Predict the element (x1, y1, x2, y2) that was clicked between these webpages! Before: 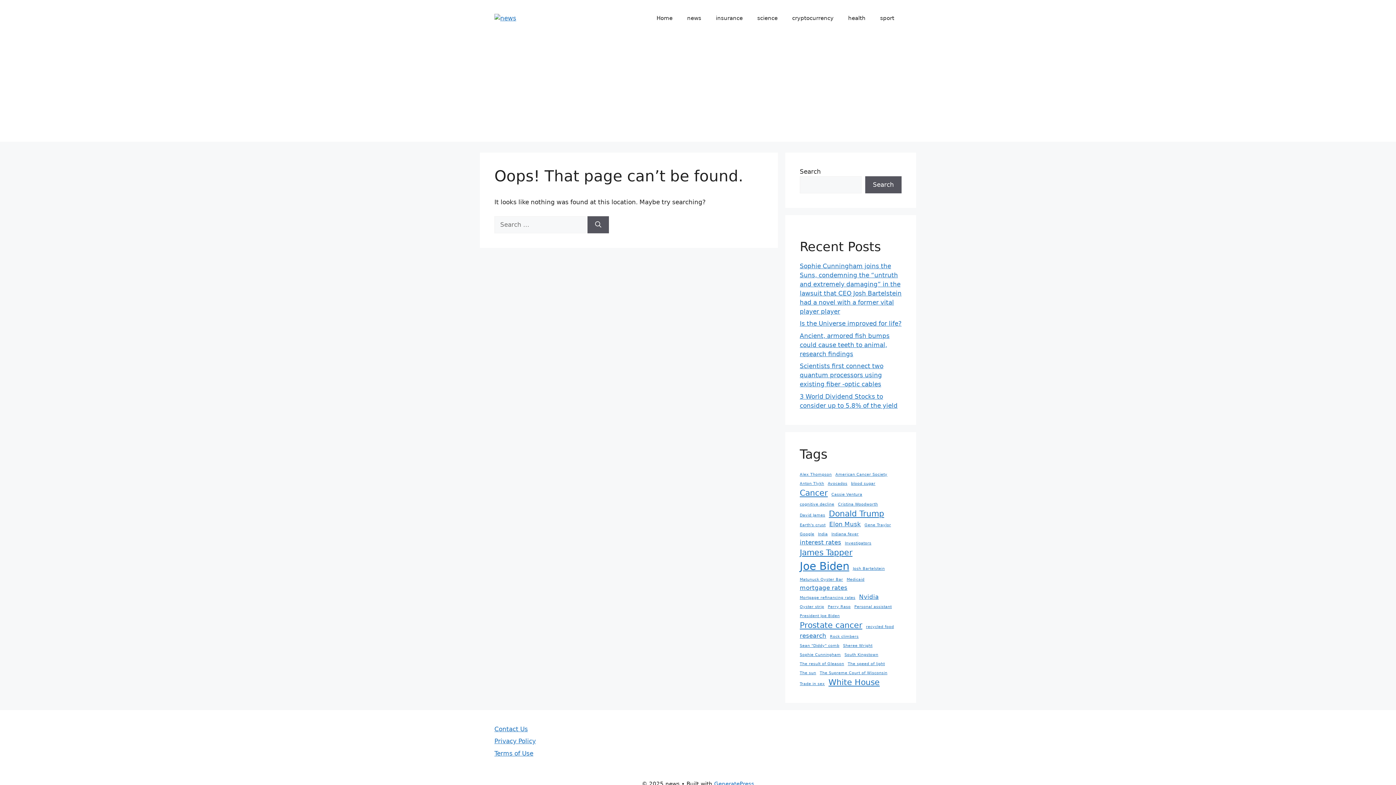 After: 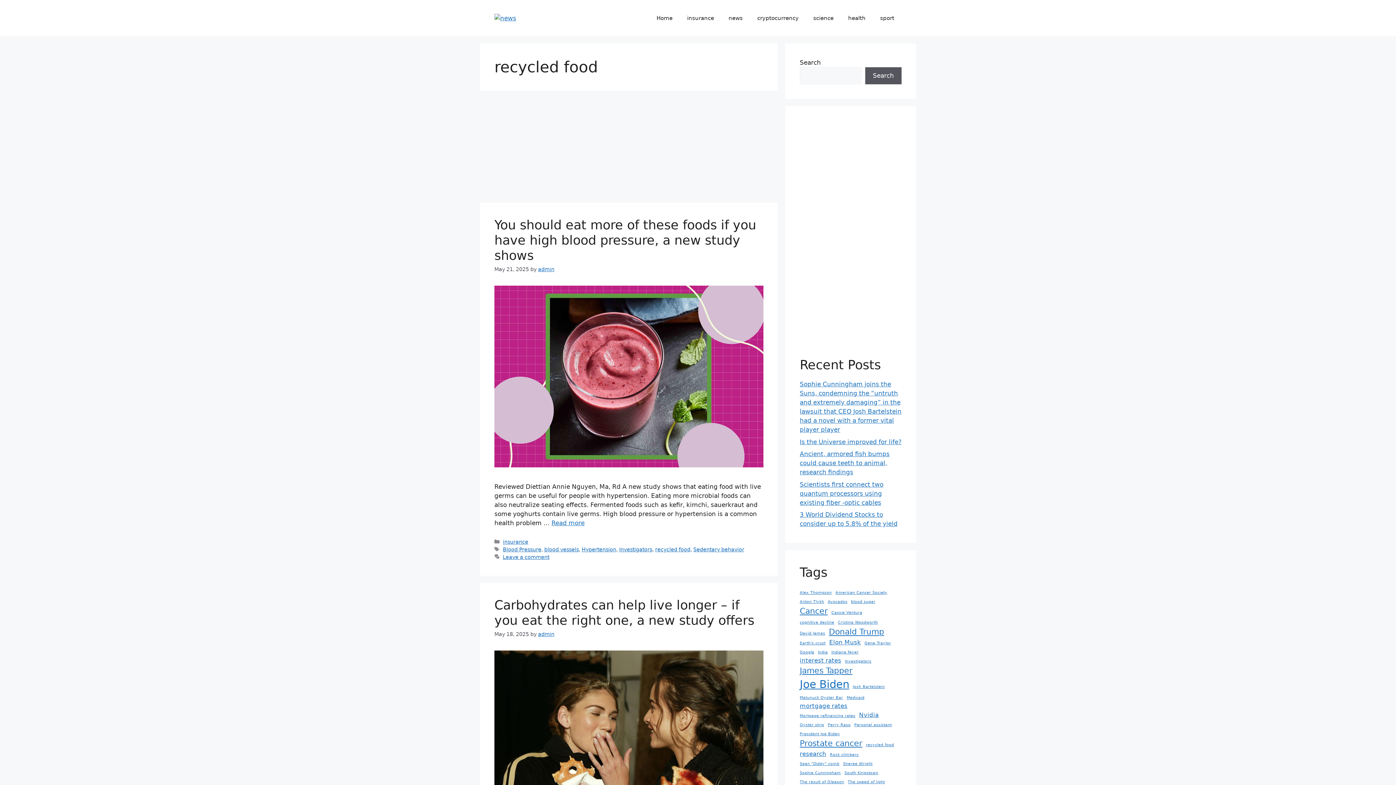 Action: label: recycled food (2 items) bbox: (866, 624, 894, 630)